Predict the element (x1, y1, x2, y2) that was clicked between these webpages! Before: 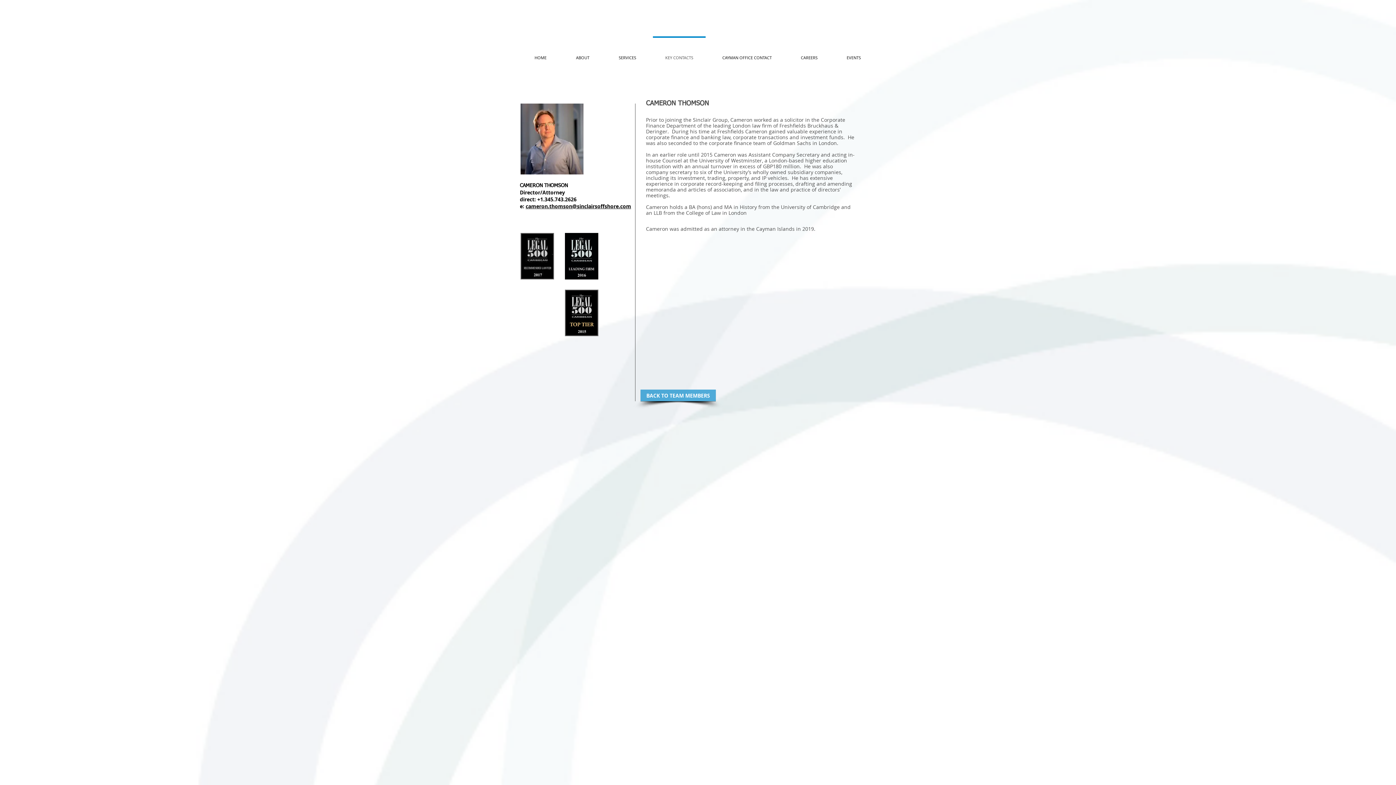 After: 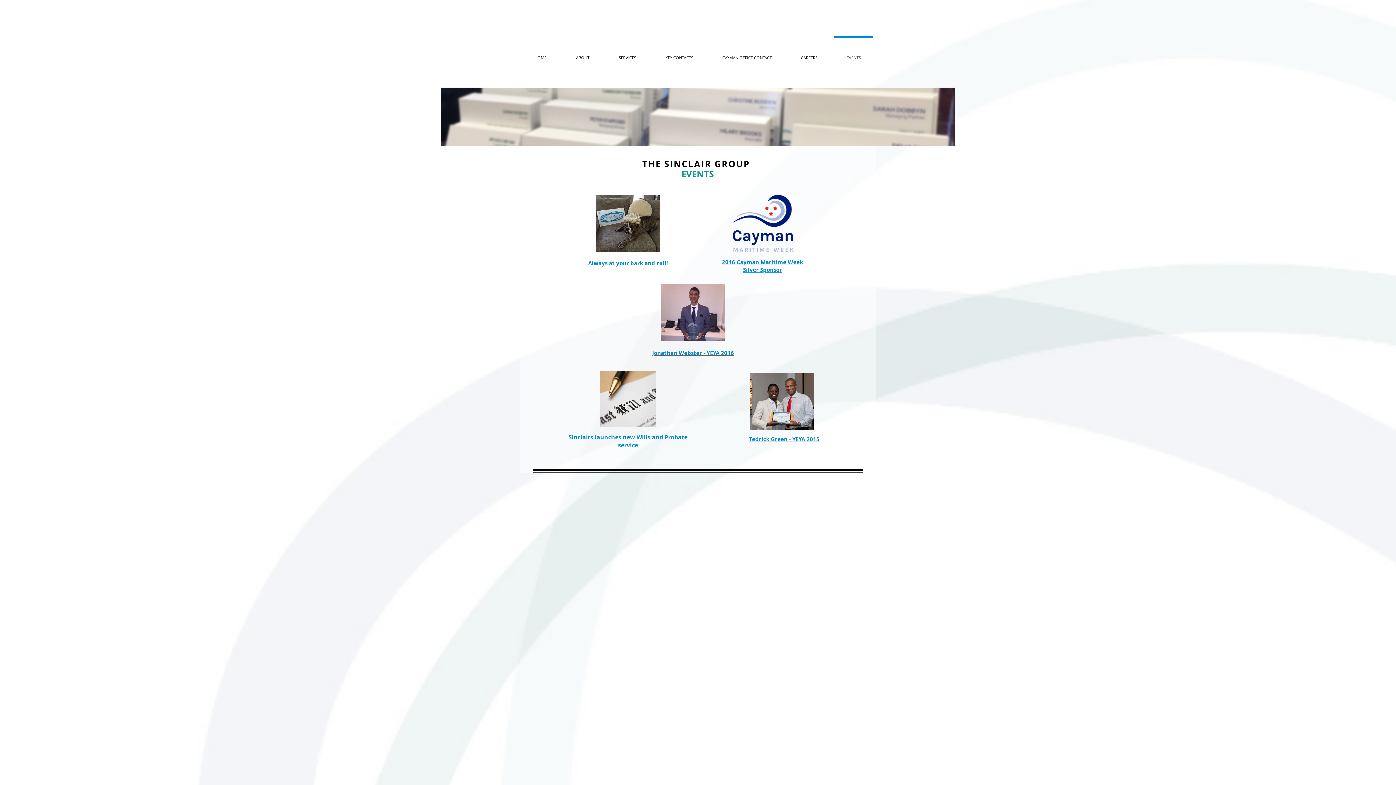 Action: bbox: (832, 36, 875, 72) label: EVENTS